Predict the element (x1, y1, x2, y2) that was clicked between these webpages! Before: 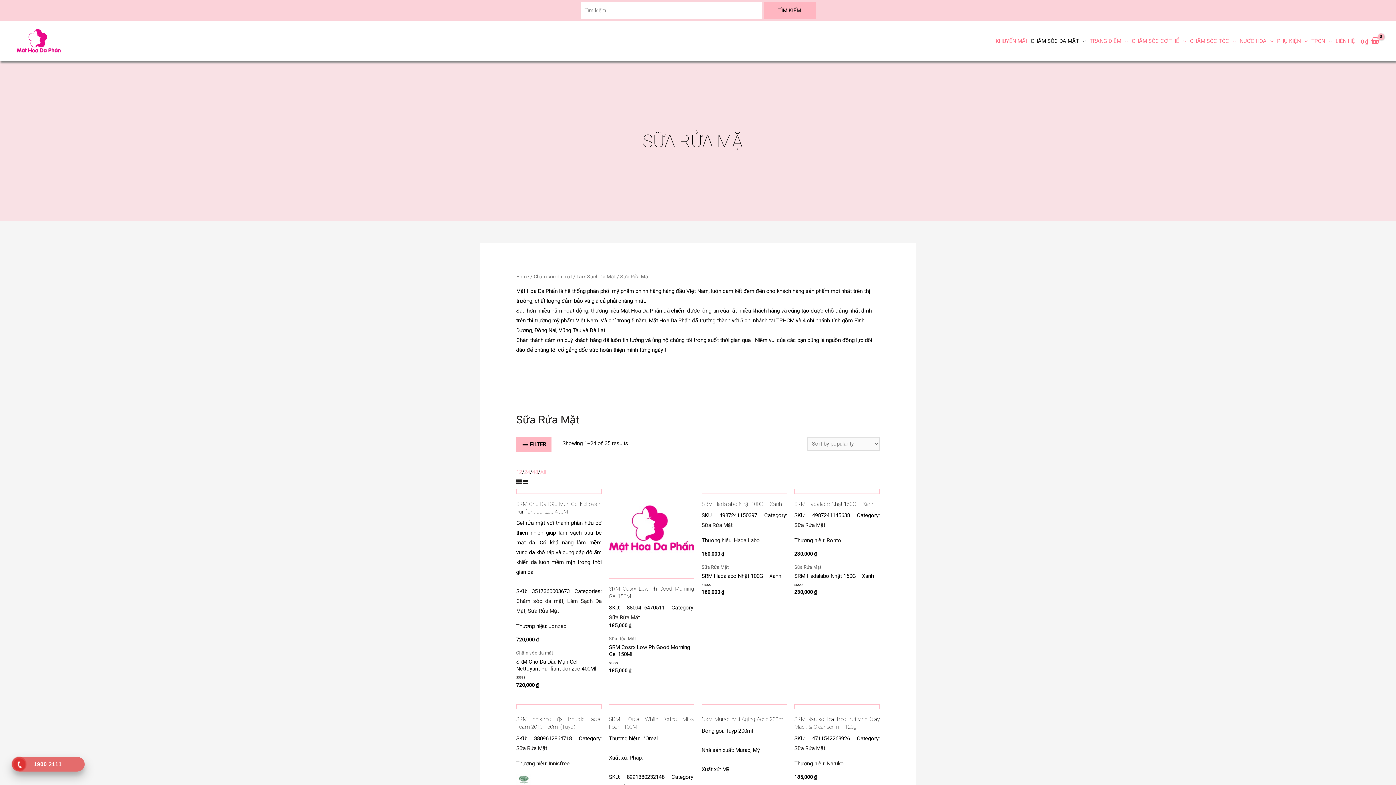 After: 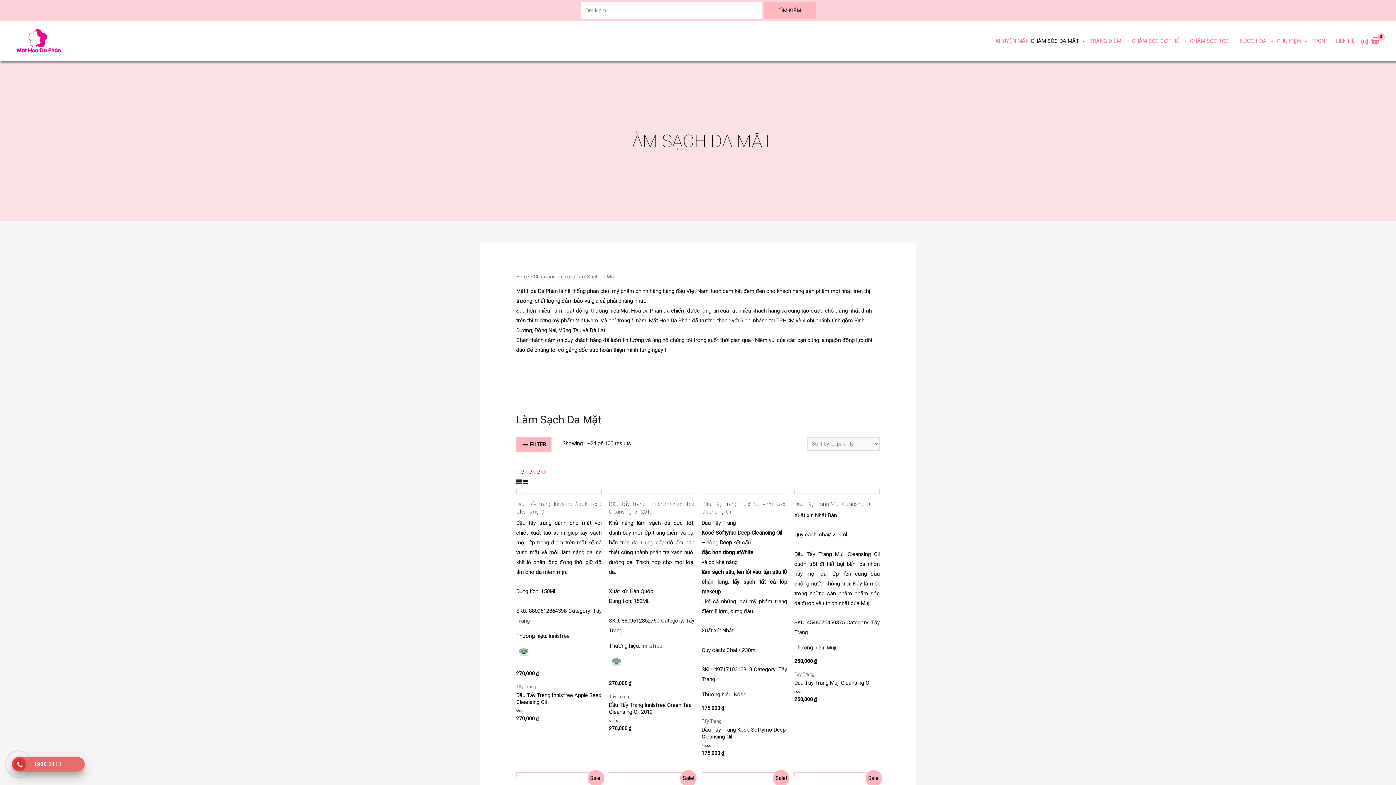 Action: label: Làm Sạch Da Mặt bbox: (576, 273, 616, 279)